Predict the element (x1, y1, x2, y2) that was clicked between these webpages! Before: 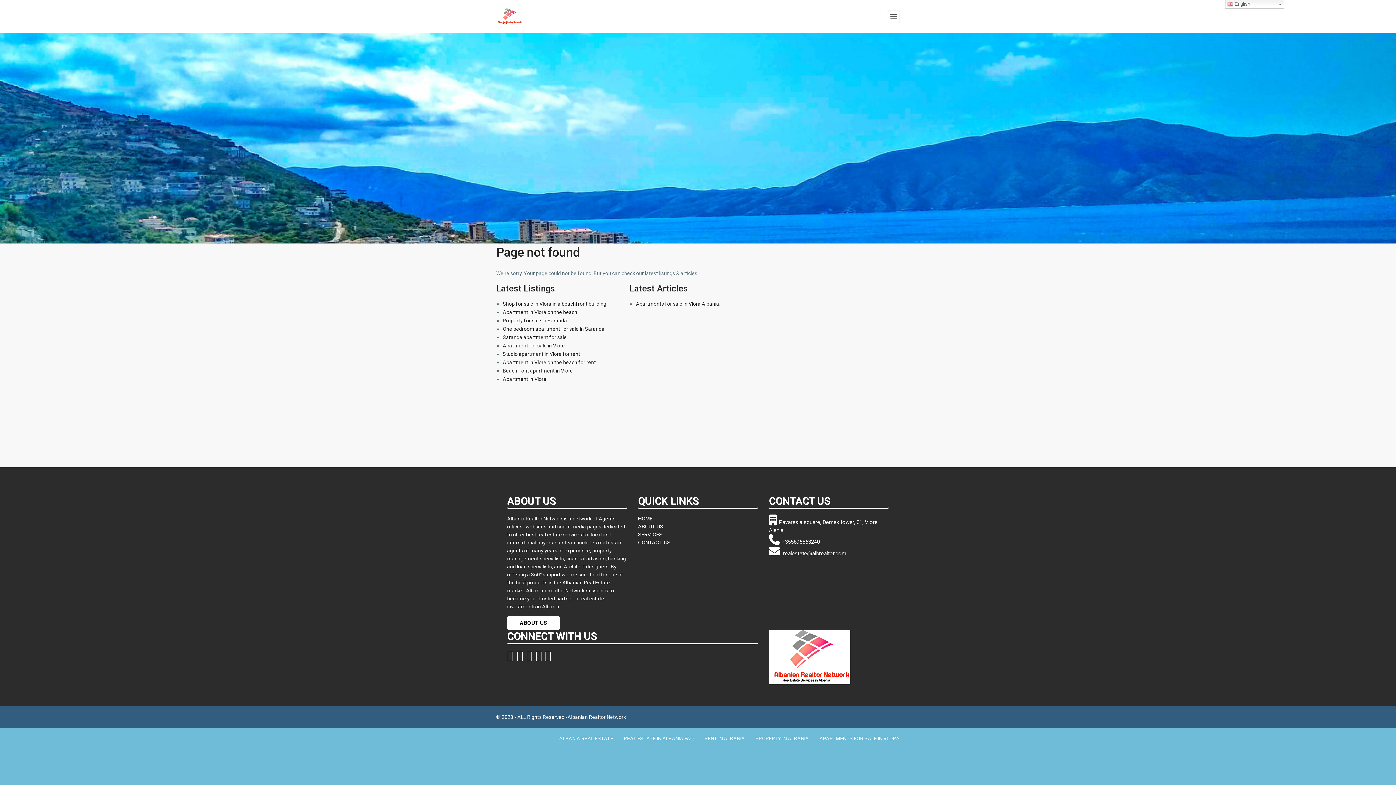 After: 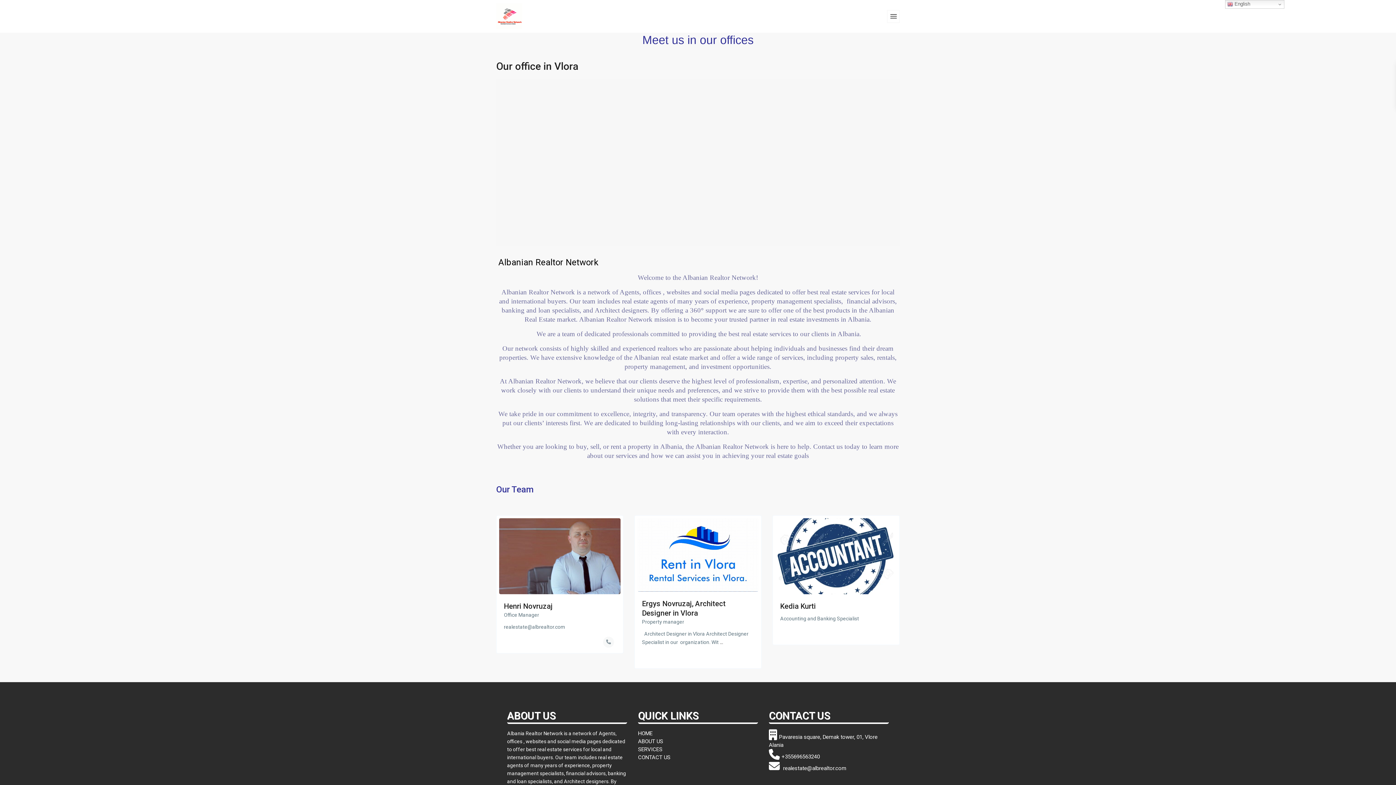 Action: bbox: (638, 523, 663, 530) label: ABOUT US